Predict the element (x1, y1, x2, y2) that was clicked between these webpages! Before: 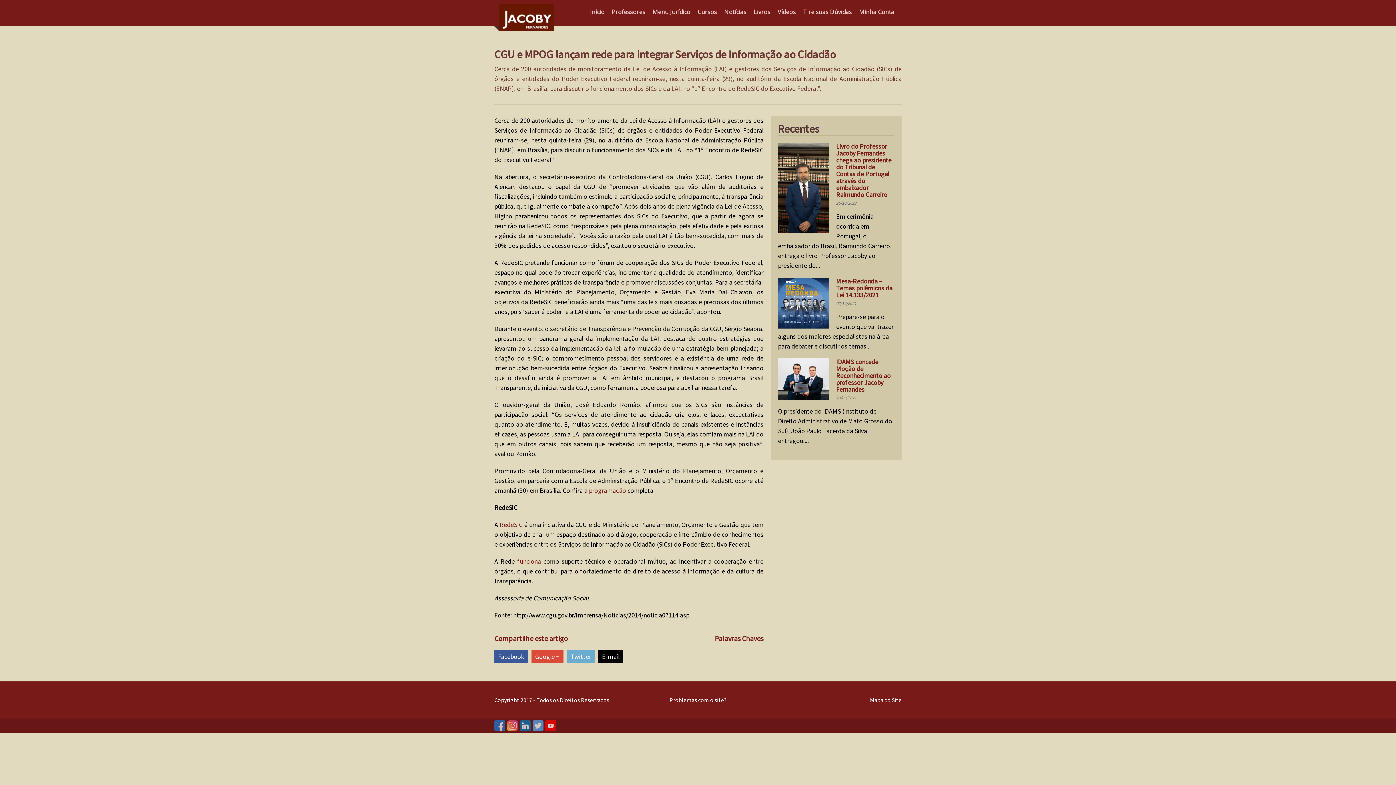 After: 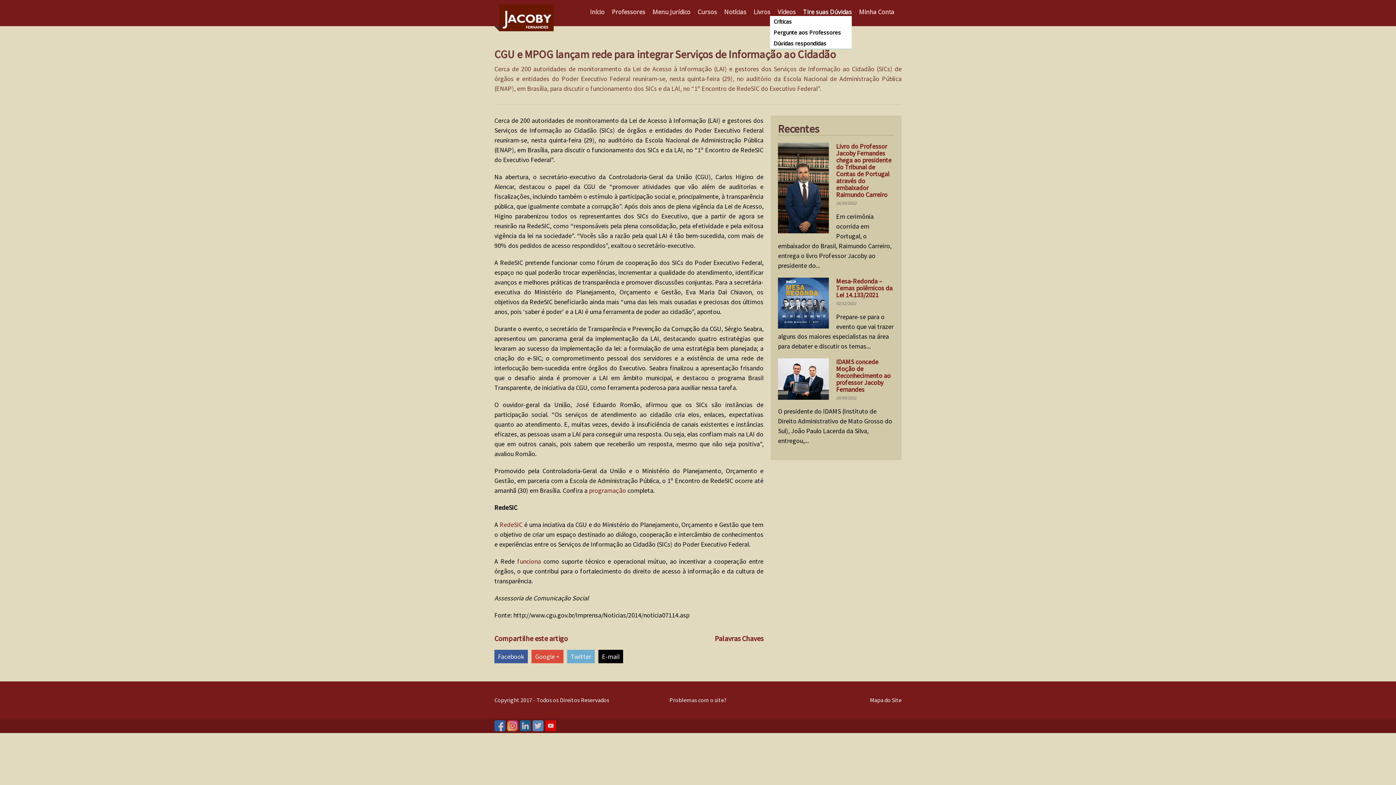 Action: label: Tire suas Dúvidas bbox: (803, 8, 852, 16)